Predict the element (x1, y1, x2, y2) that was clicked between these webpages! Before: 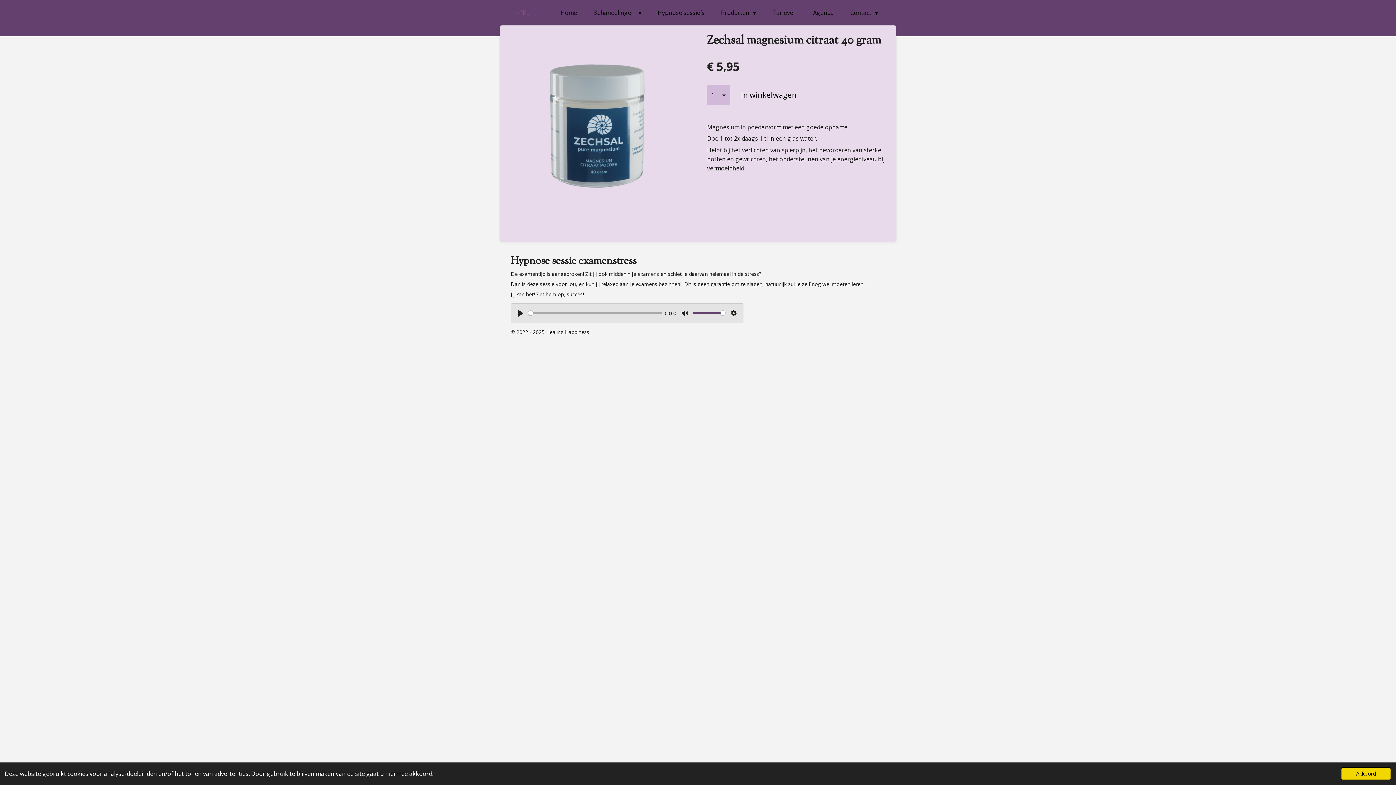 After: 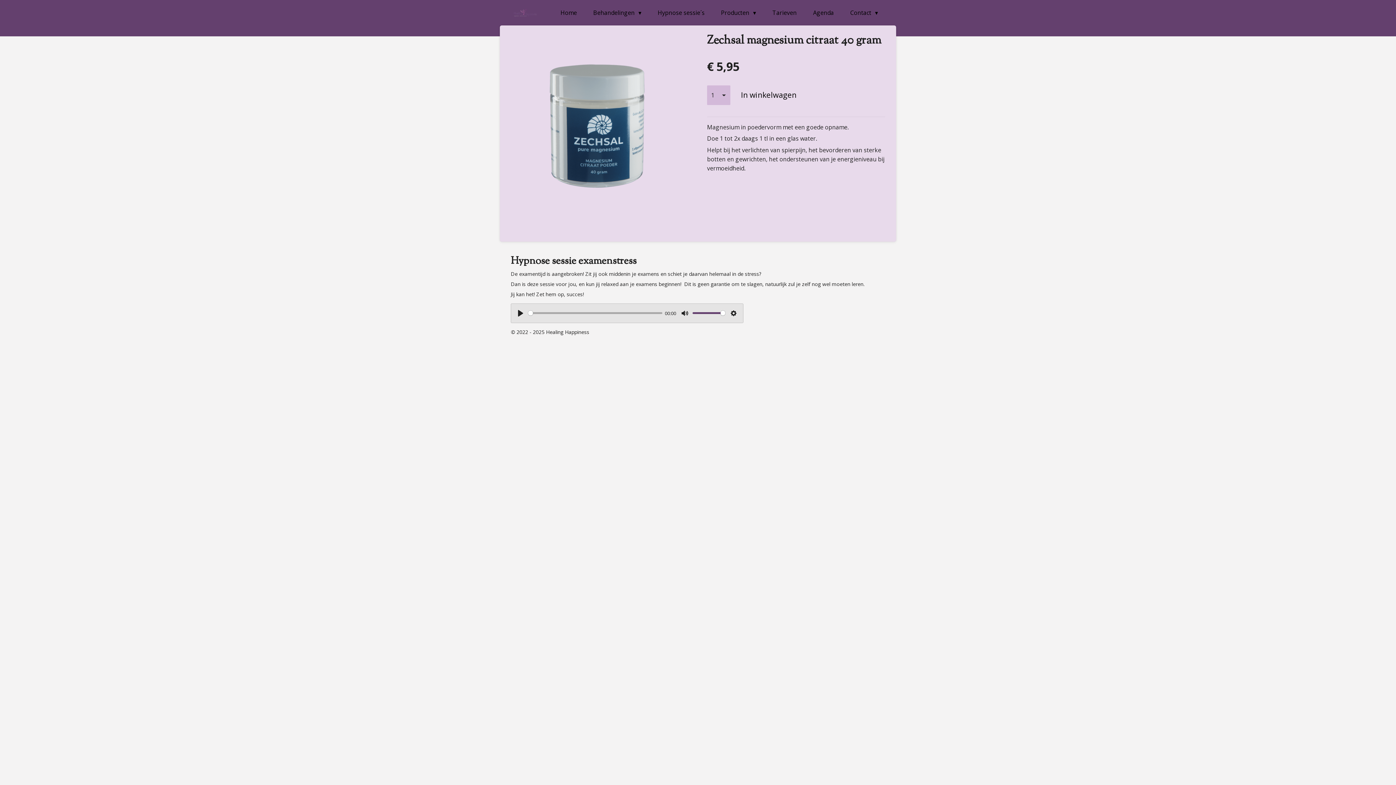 Action: bbox: (1341, 767, 1391, 780) label: dismiss cookie message